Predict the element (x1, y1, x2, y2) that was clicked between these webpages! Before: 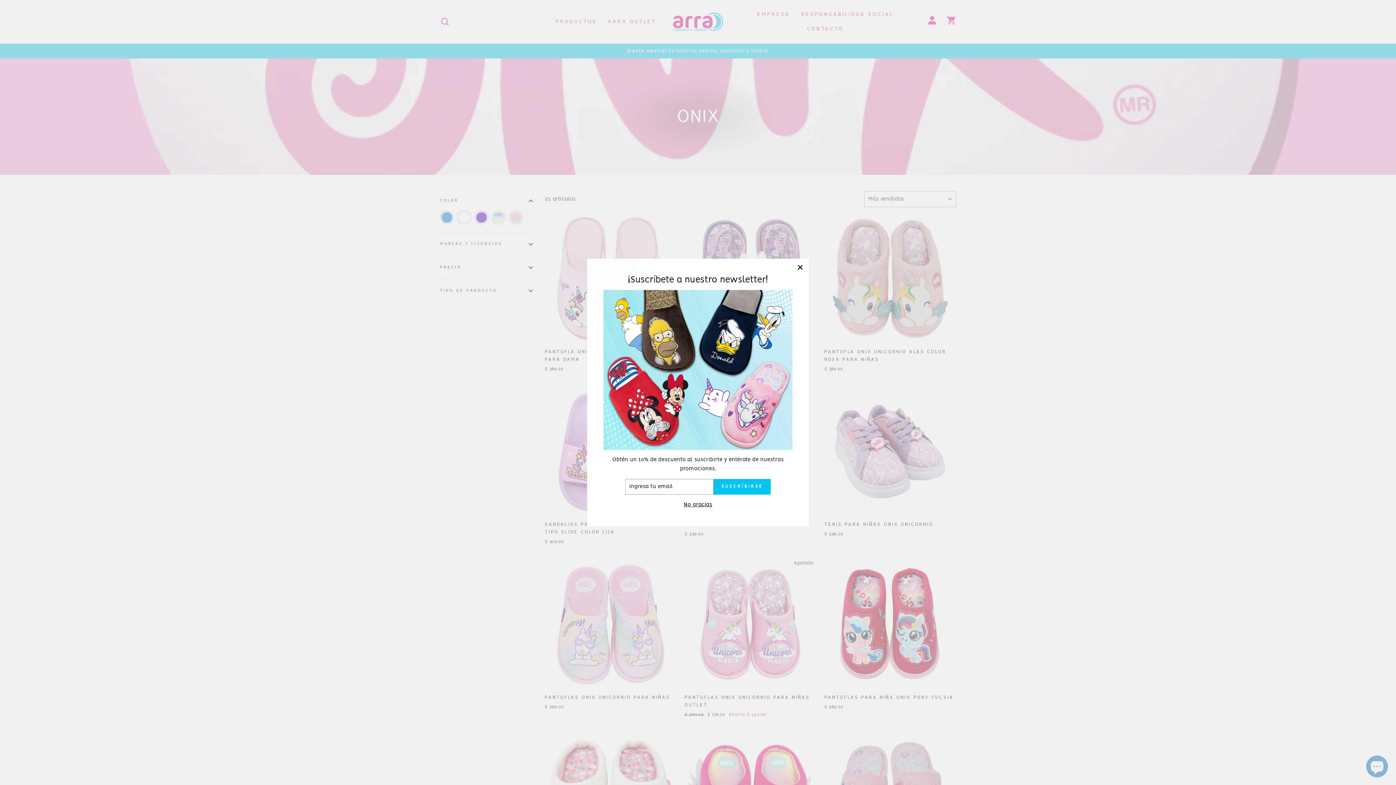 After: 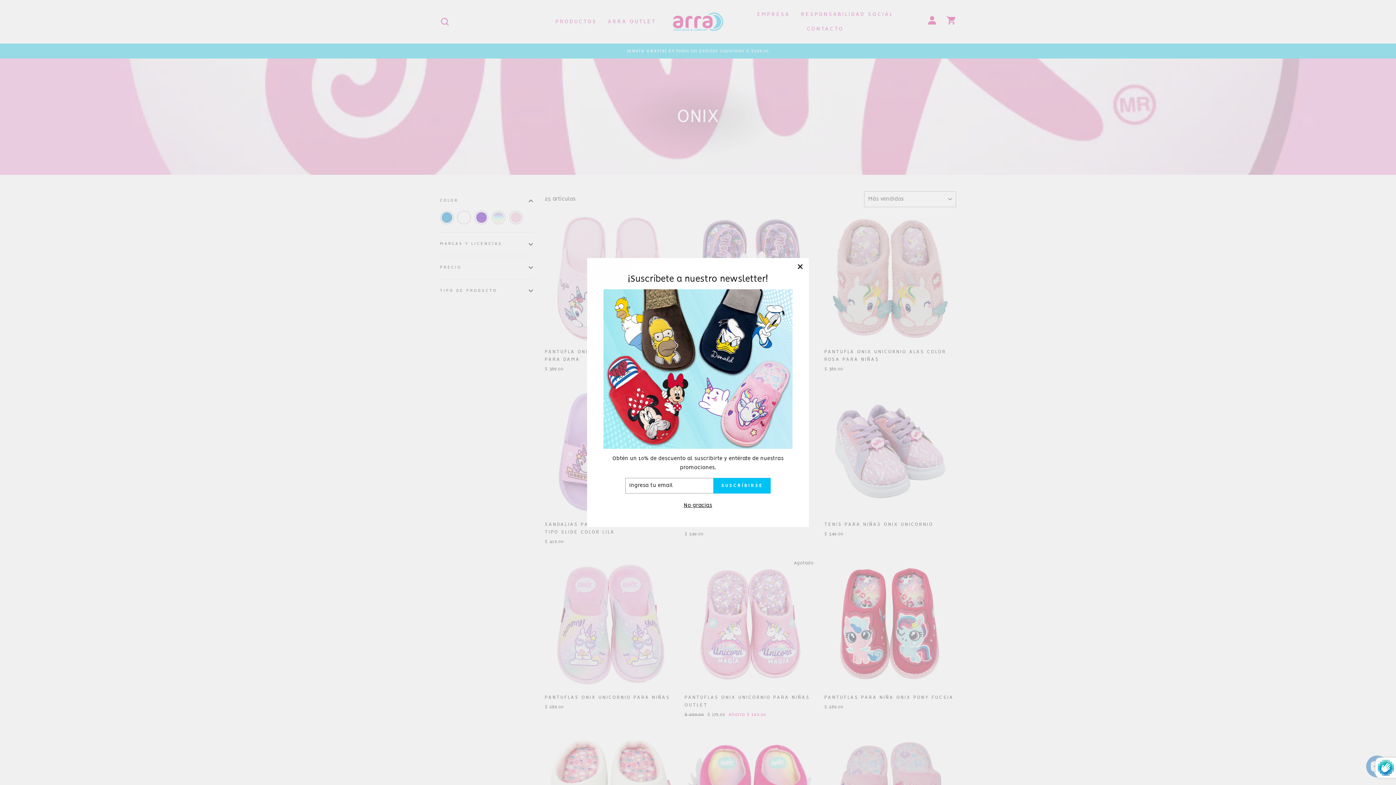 Action: bbox: (713, 479, 770, 494) label: SUSCRÍBIRSE